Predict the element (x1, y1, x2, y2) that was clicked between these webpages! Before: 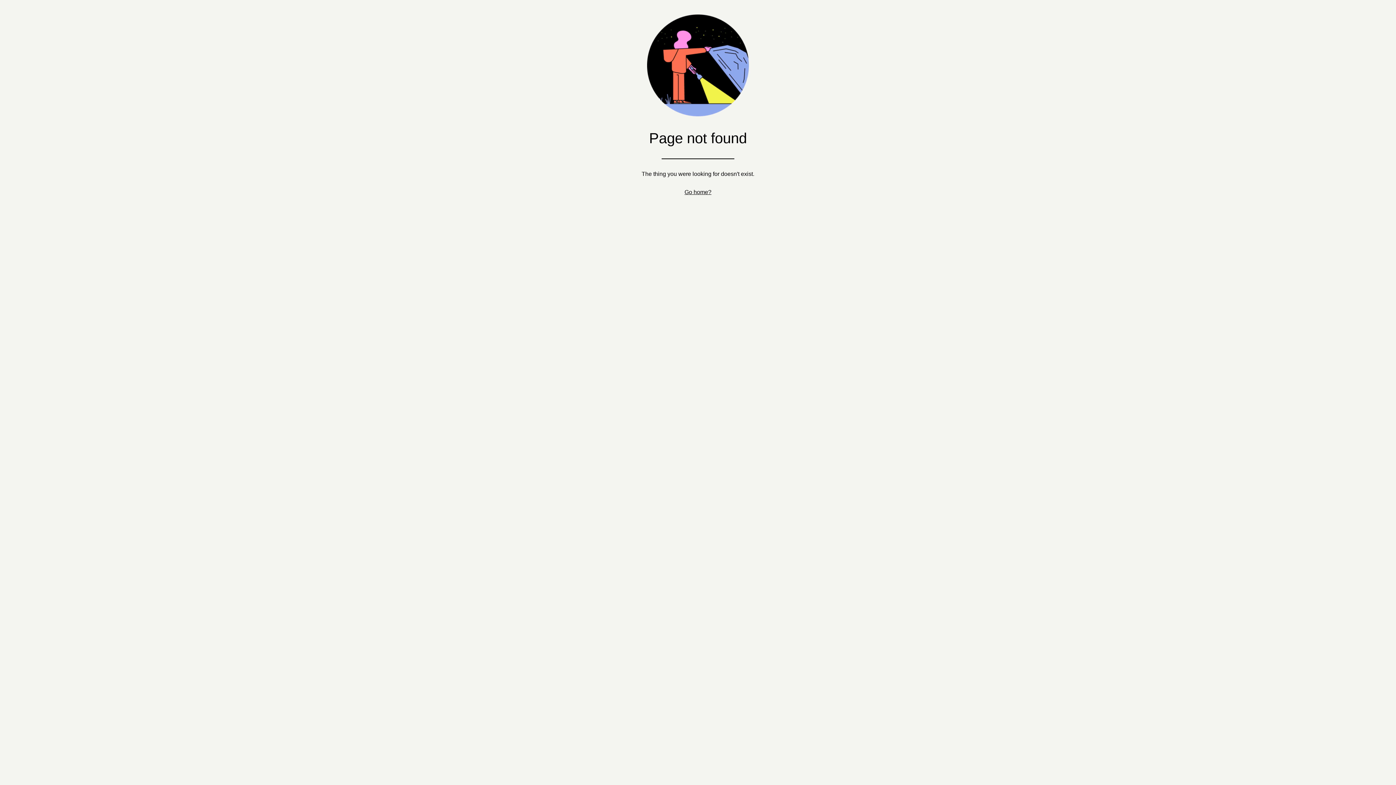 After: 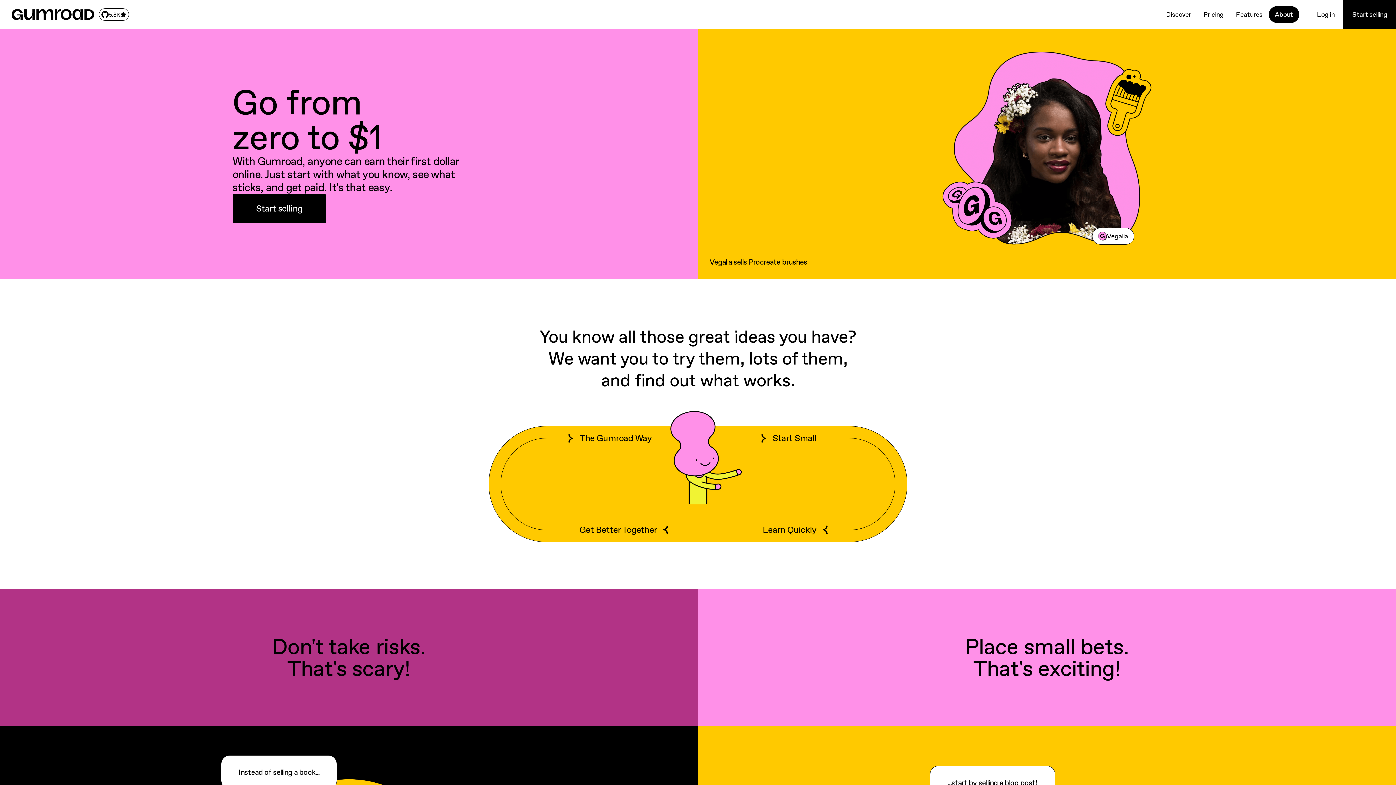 Action: bbox: (684, 189, 711, 195) label: Go home?